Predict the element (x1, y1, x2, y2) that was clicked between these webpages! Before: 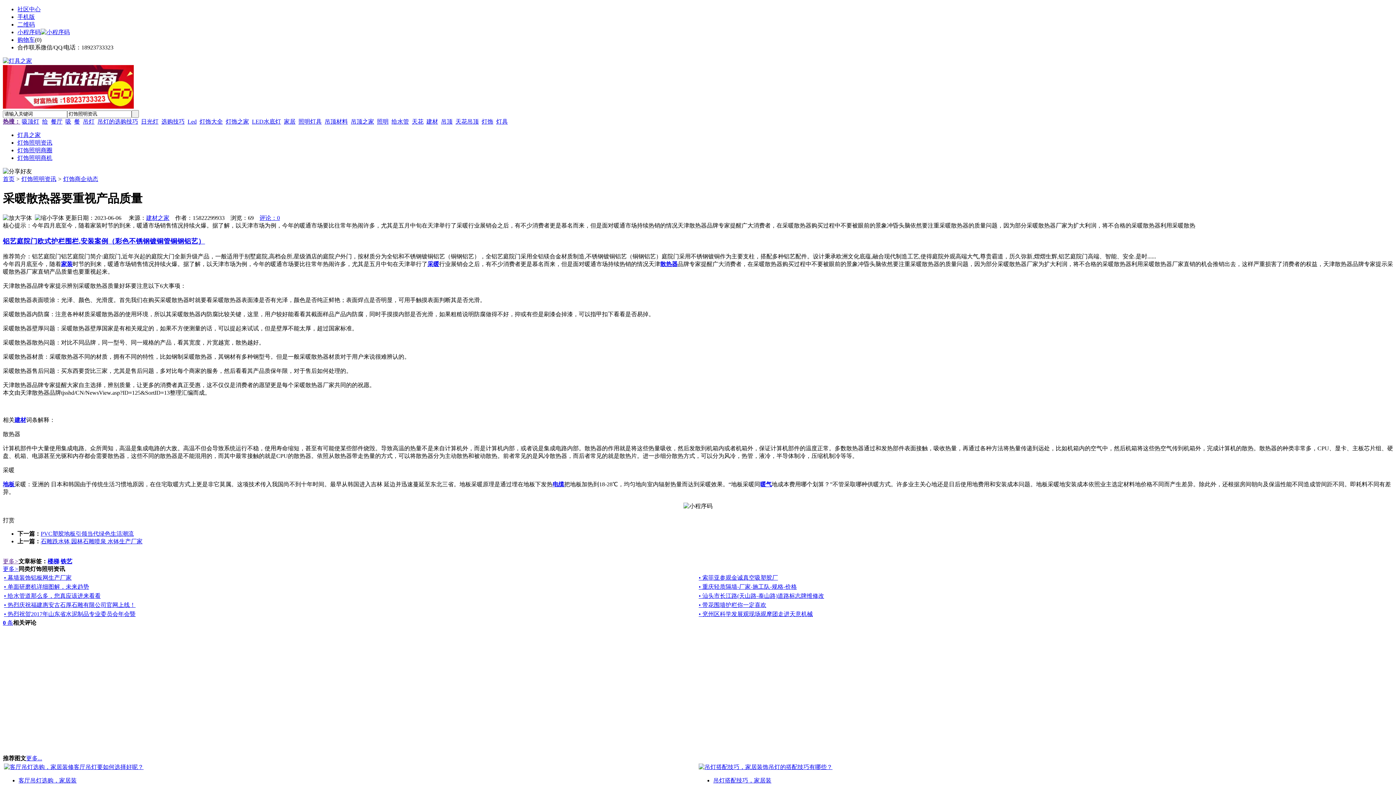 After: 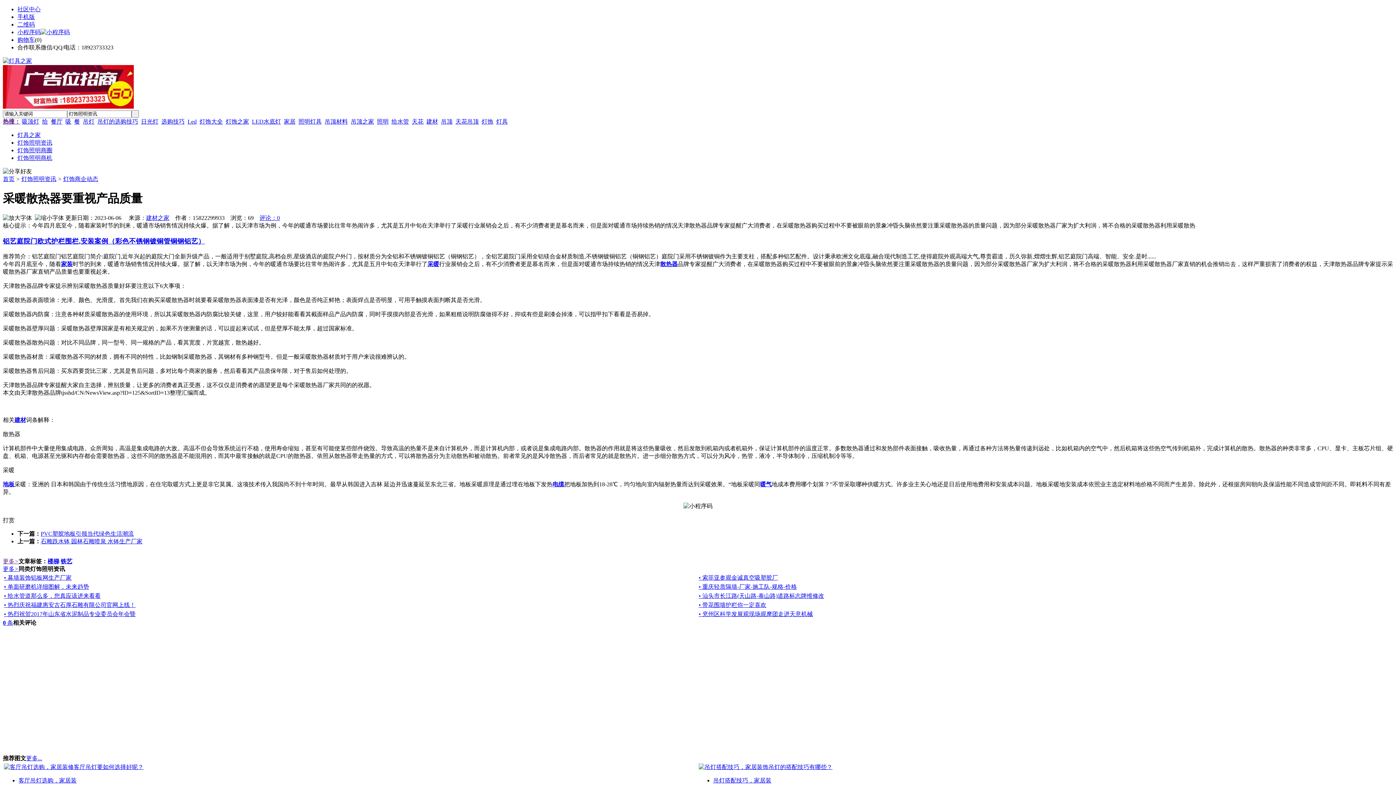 Action: bbox: (2, 558, 18, 564) label: 更多>